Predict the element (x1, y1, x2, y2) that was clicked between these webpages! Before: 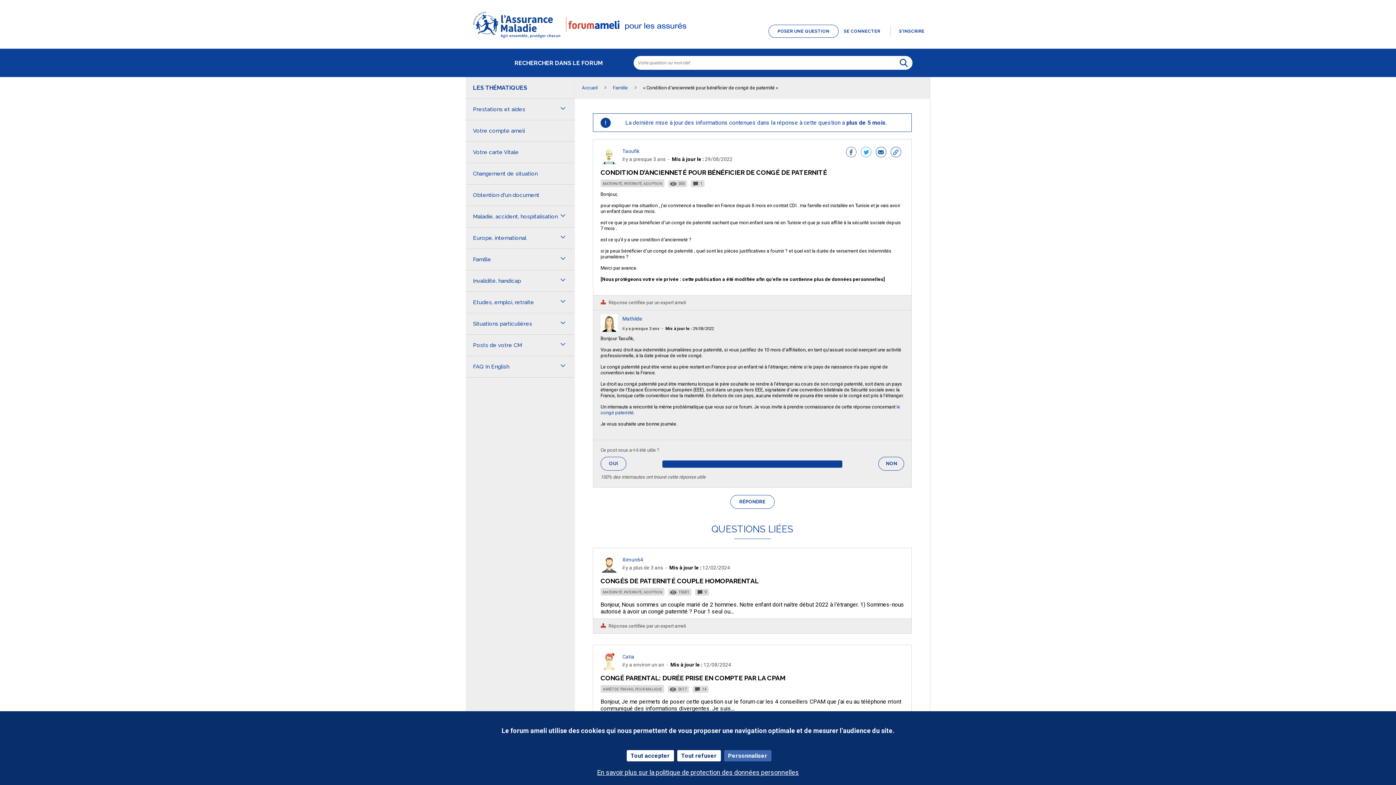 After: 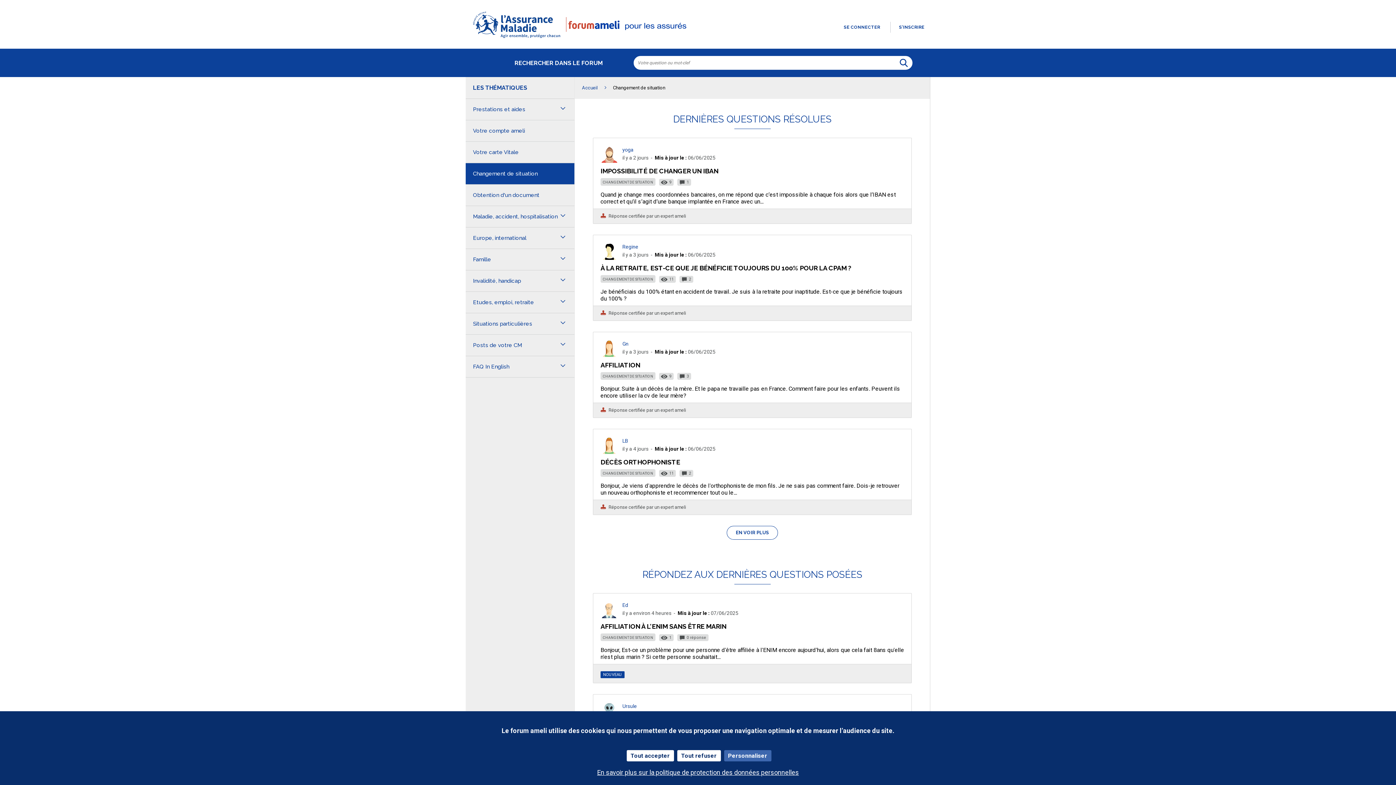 Action: label: Changement de situation bbox: (465, 163, 574, 184)